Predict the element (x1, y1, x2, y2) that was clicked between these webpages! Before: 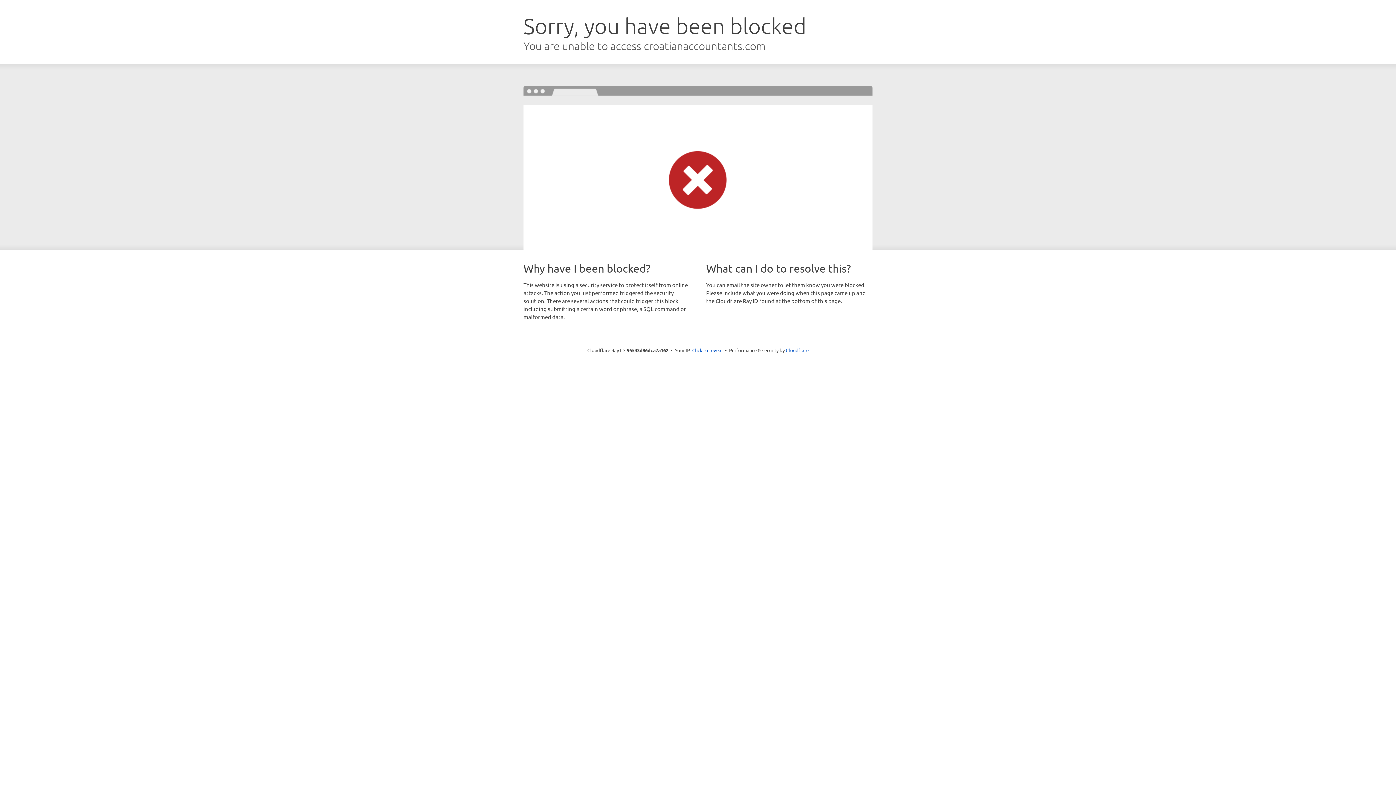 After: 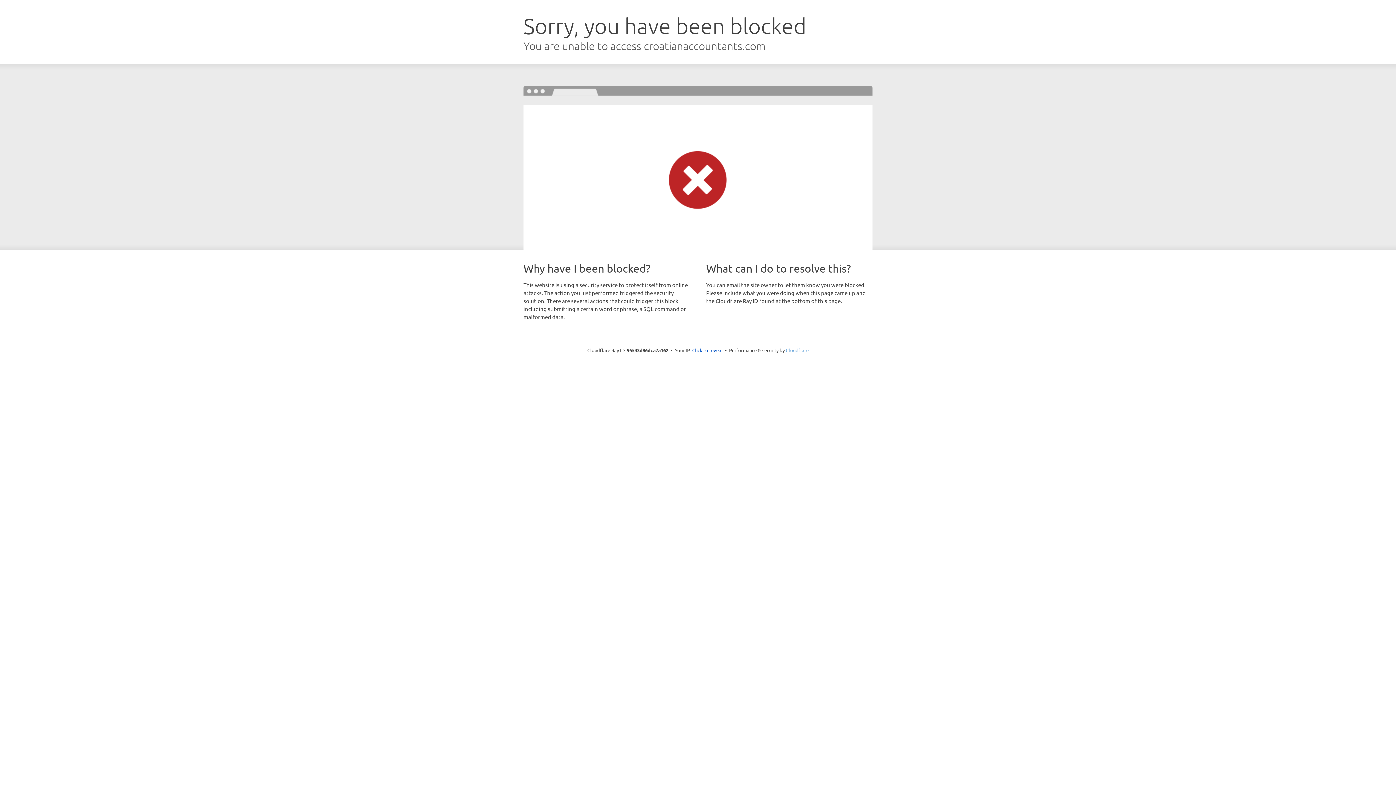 Action: label: Cloudflare bbox: (786, 347, 808, 353)